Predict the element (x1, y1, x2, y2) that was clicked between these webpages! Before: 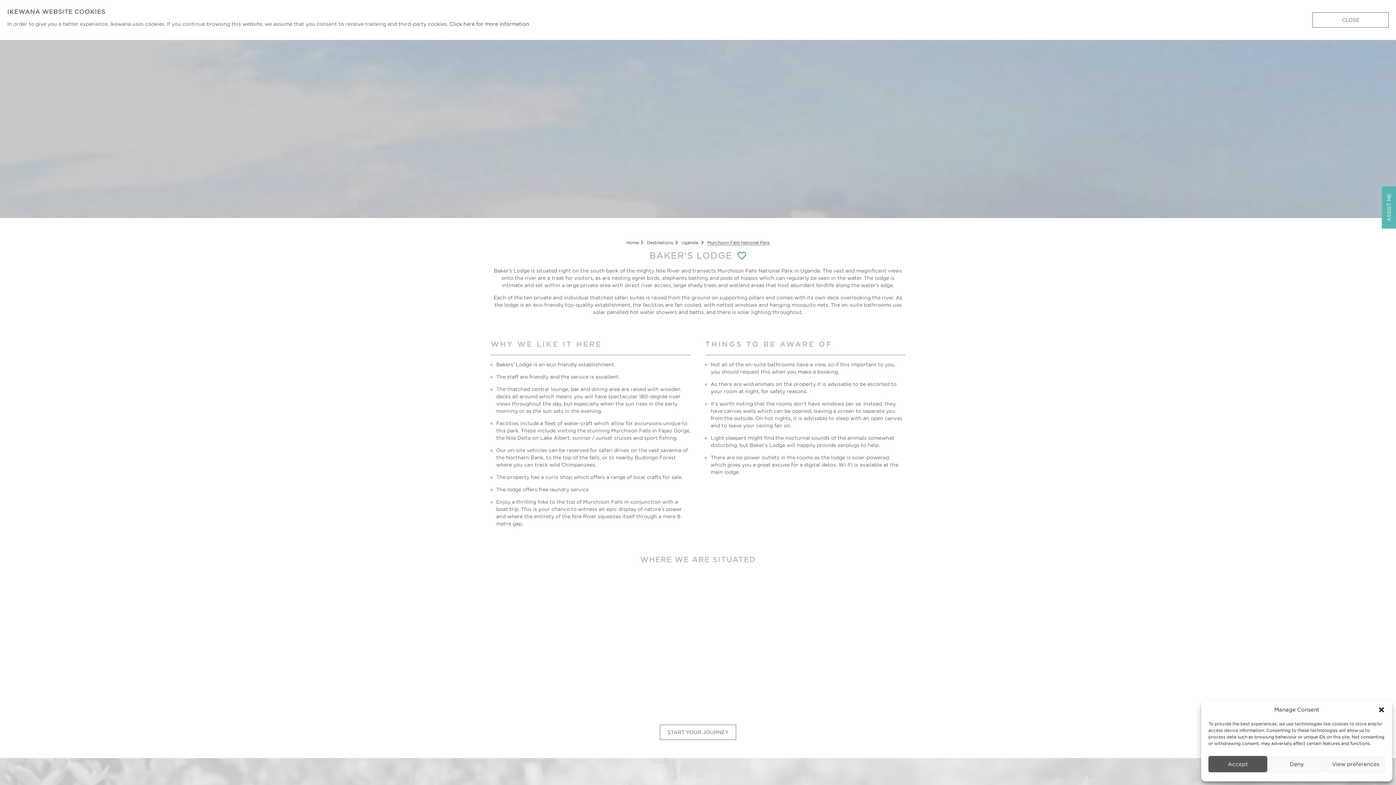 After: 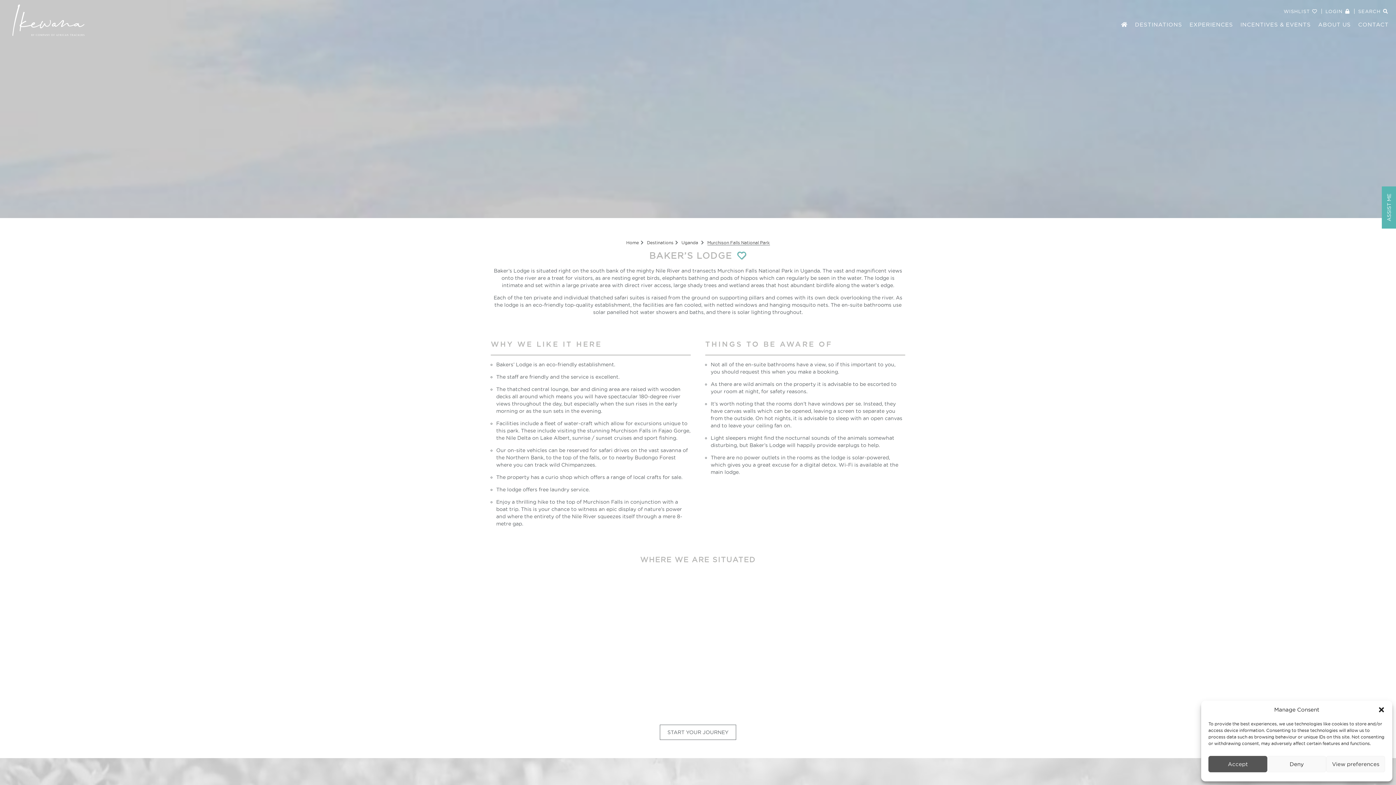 Action: bbox: (1312, 12, 1389, 27) label: CLOSE